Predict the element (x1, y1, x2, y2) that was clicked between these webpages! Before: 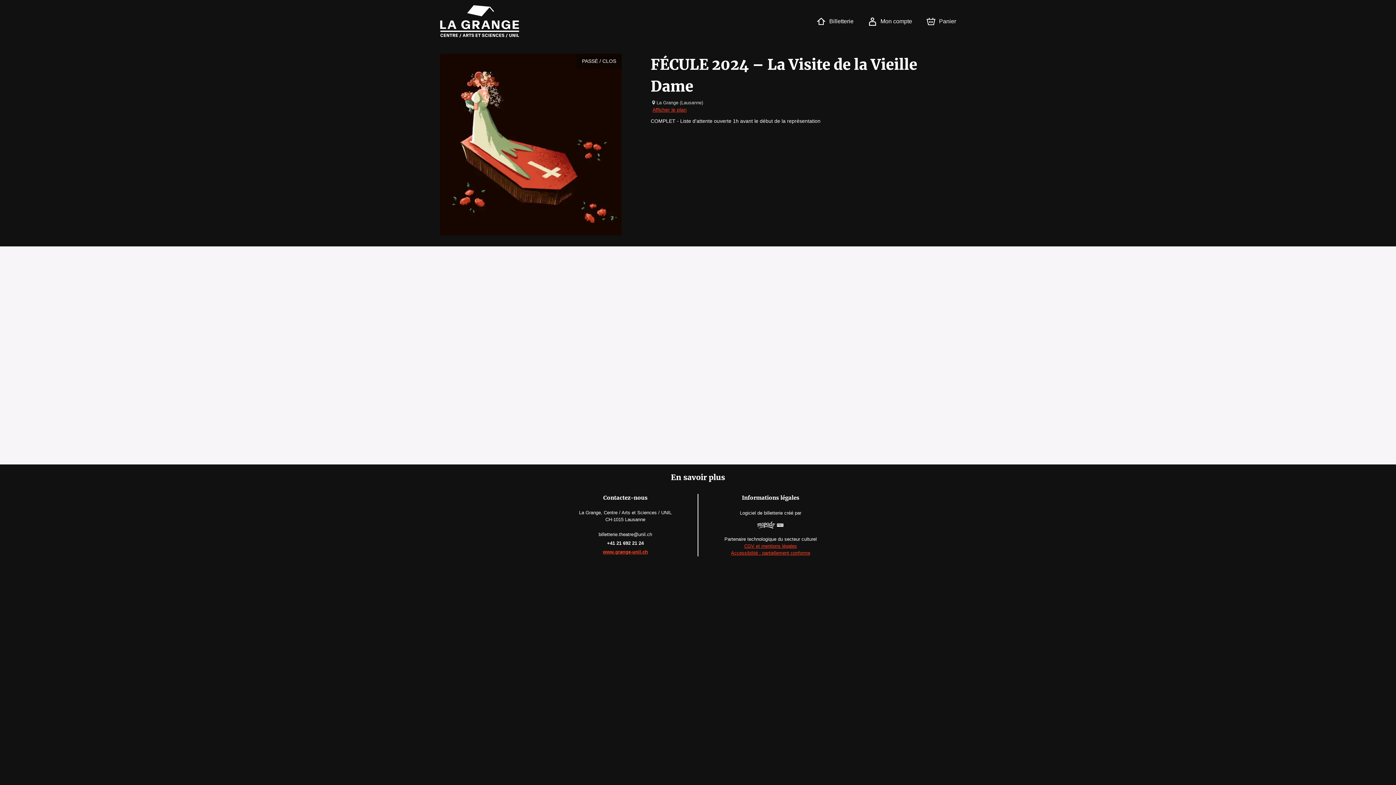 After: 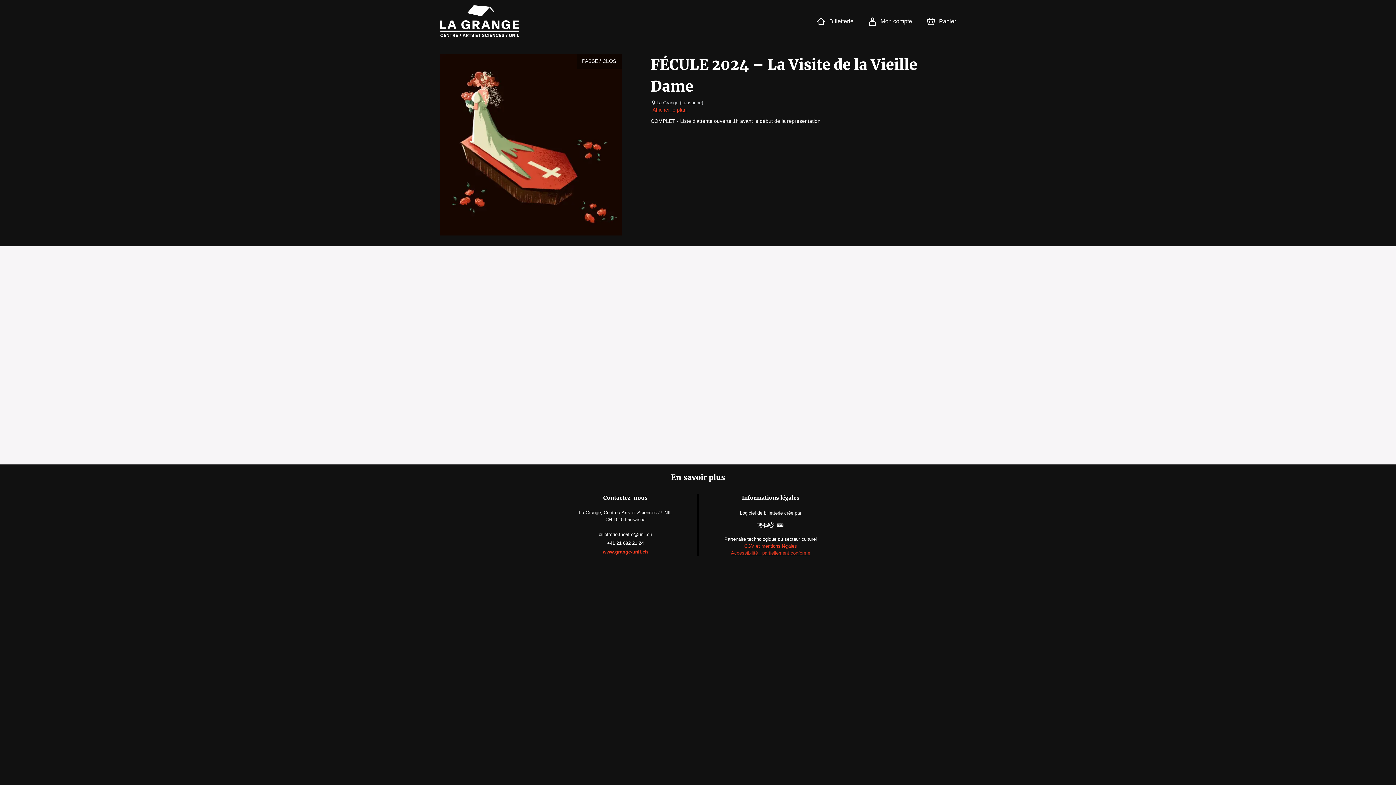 Action: bbox: (731, 550, 810, 555) label: Accessibilité : partiellement conforme